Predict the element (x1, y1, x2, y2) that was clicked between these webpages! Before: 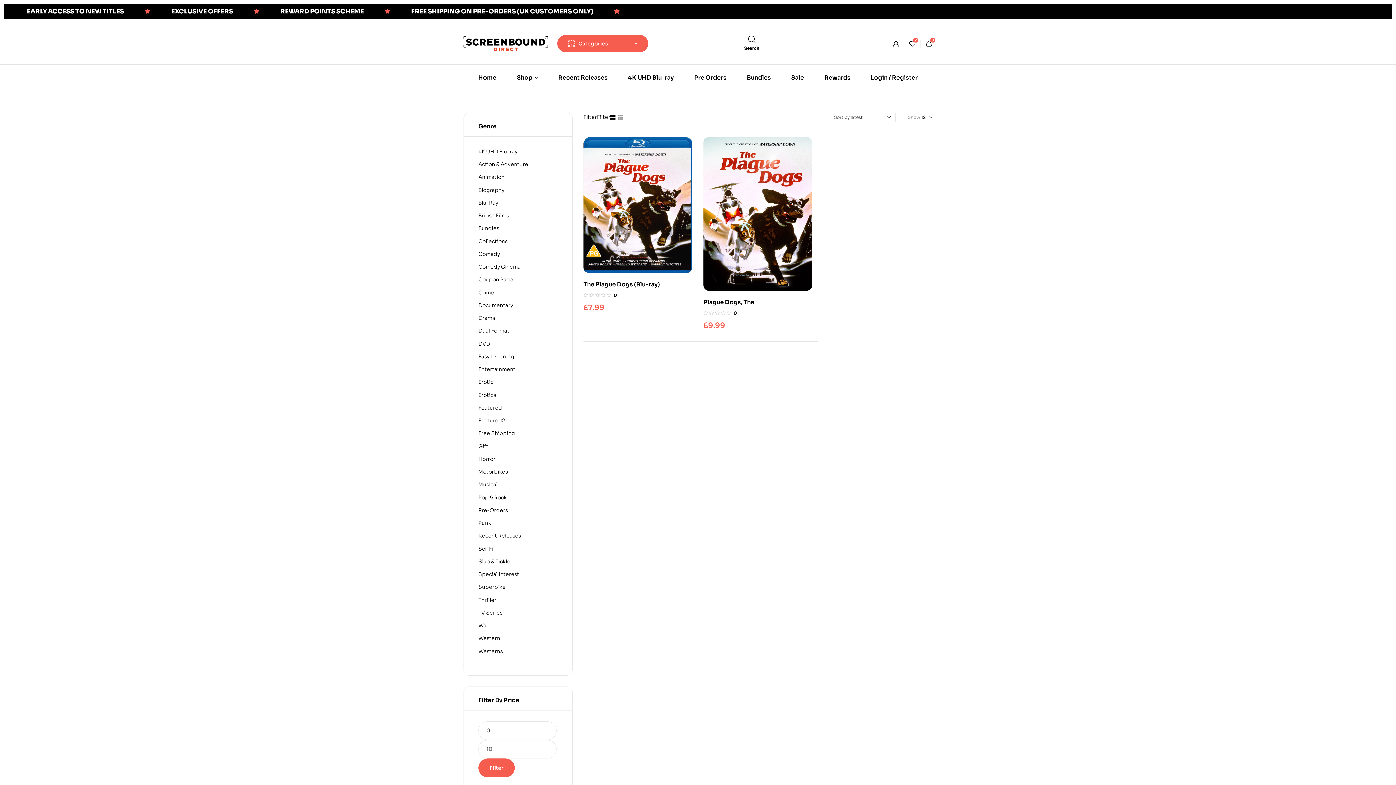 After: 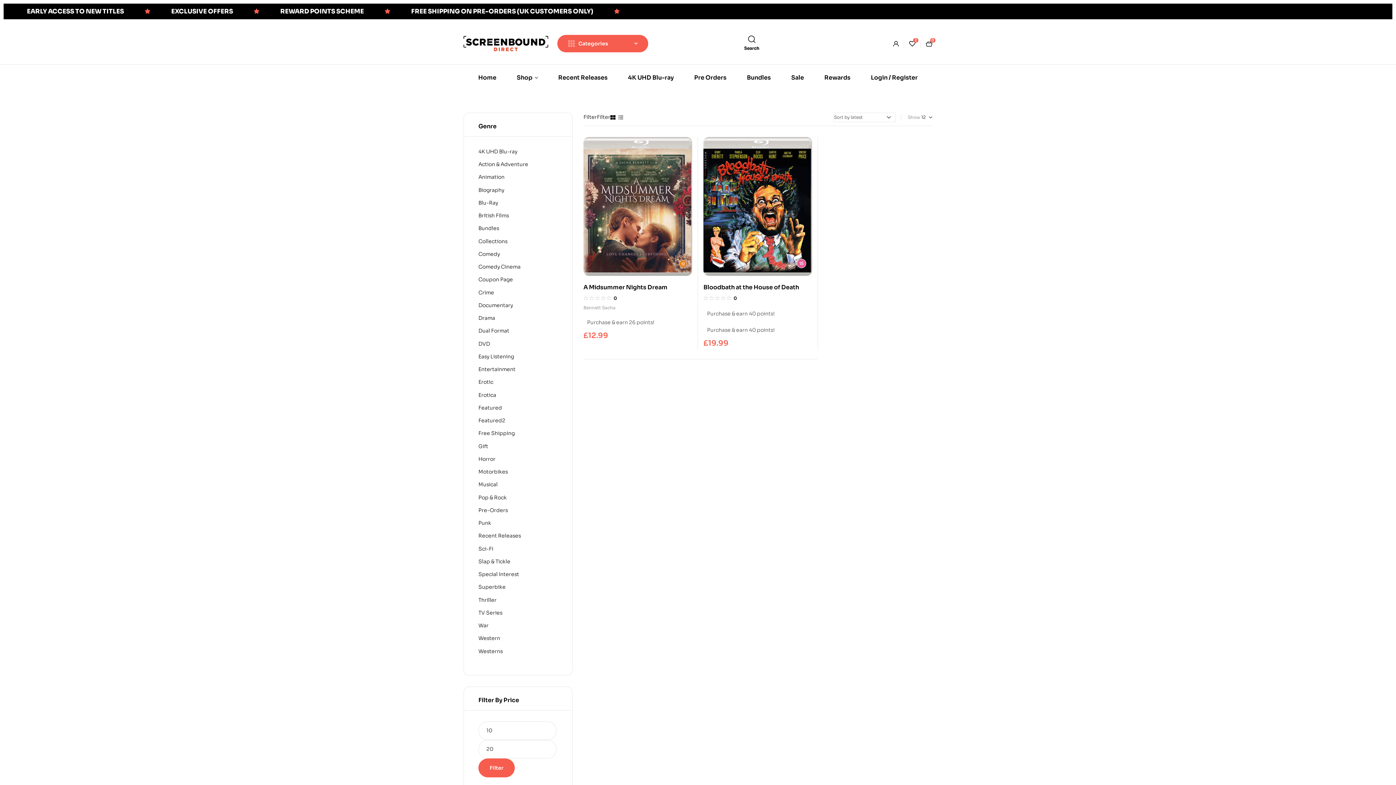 Action: label: British Films bbox: (478, 212, 509, 218)